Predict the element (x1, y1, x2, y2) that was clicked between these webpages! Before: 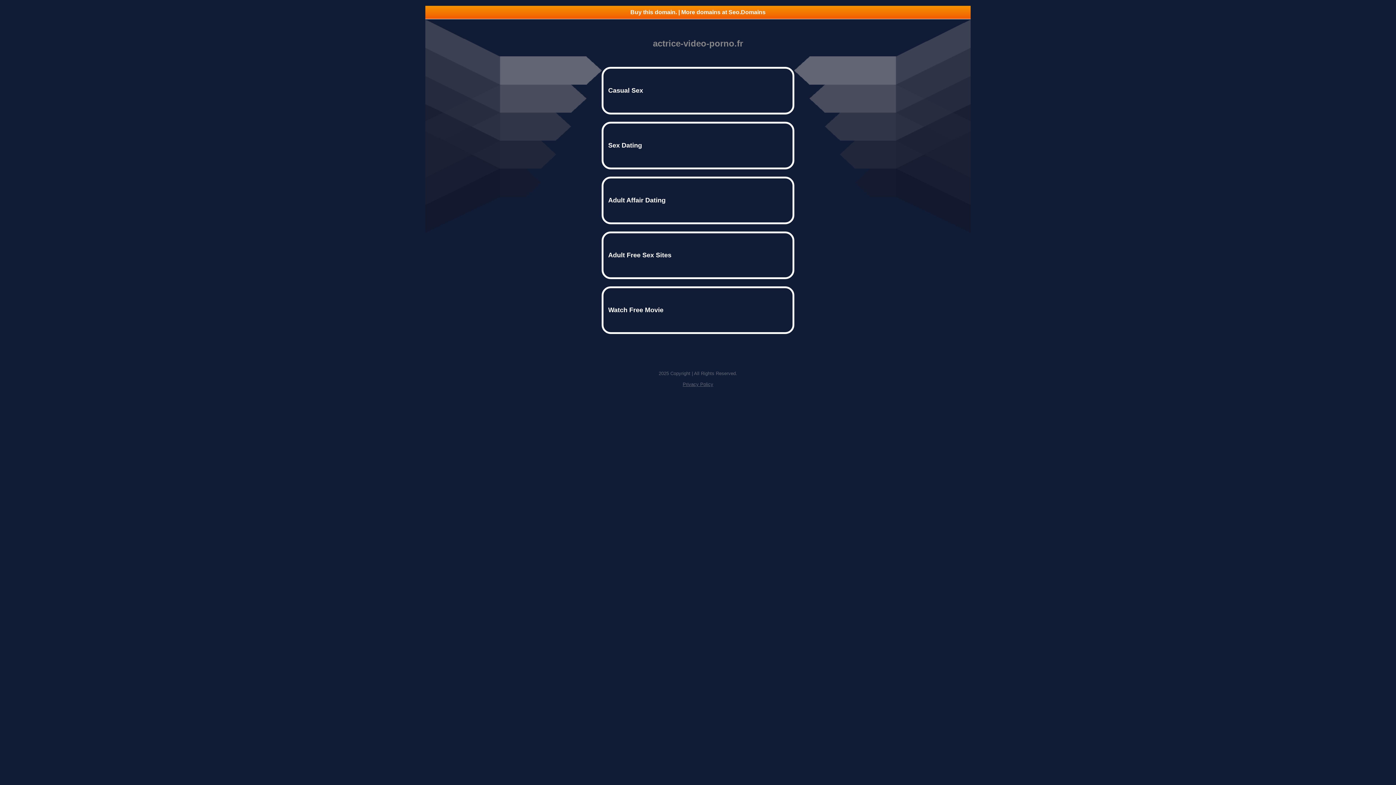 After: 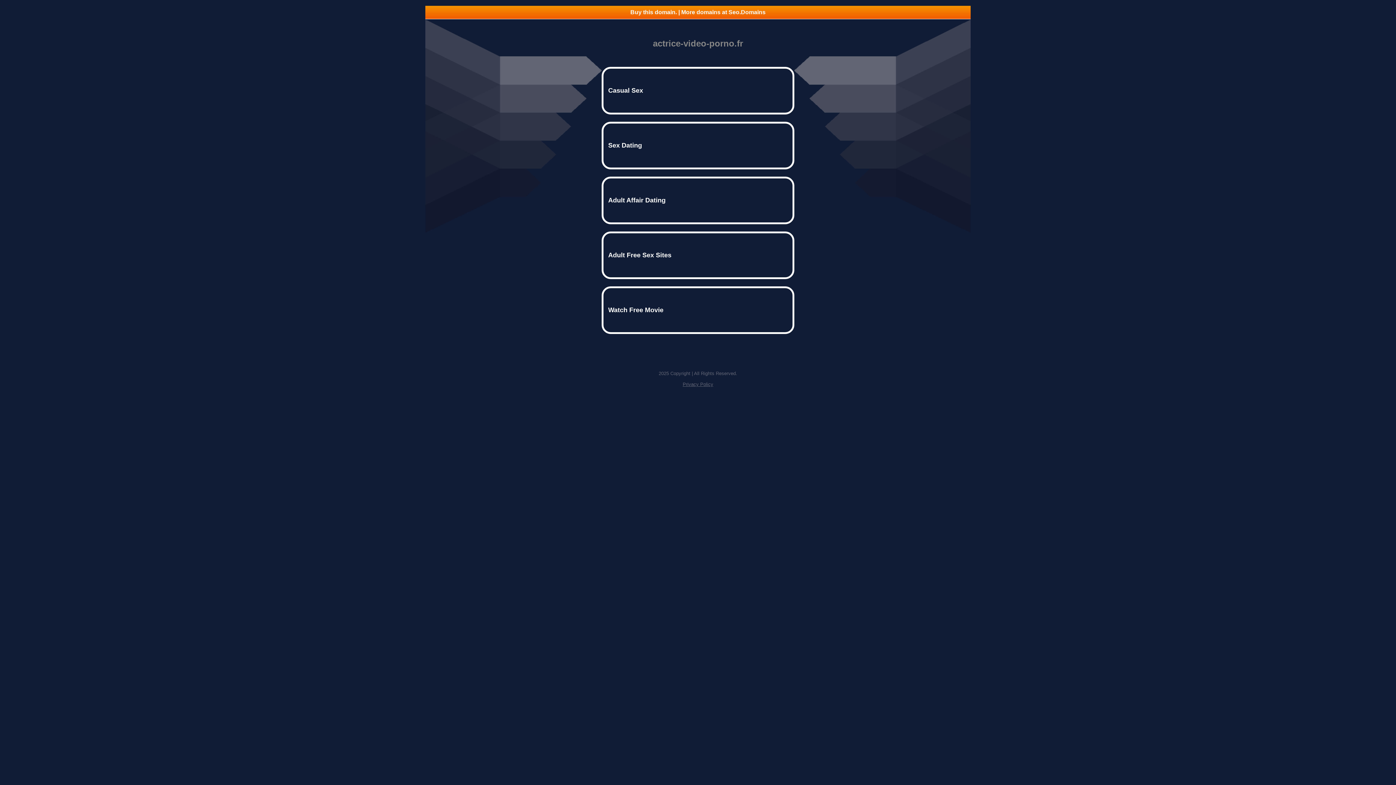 Action: bbox: (425, 5, 970, 18) label: Buy this domain. | More domains at Seo.Domains